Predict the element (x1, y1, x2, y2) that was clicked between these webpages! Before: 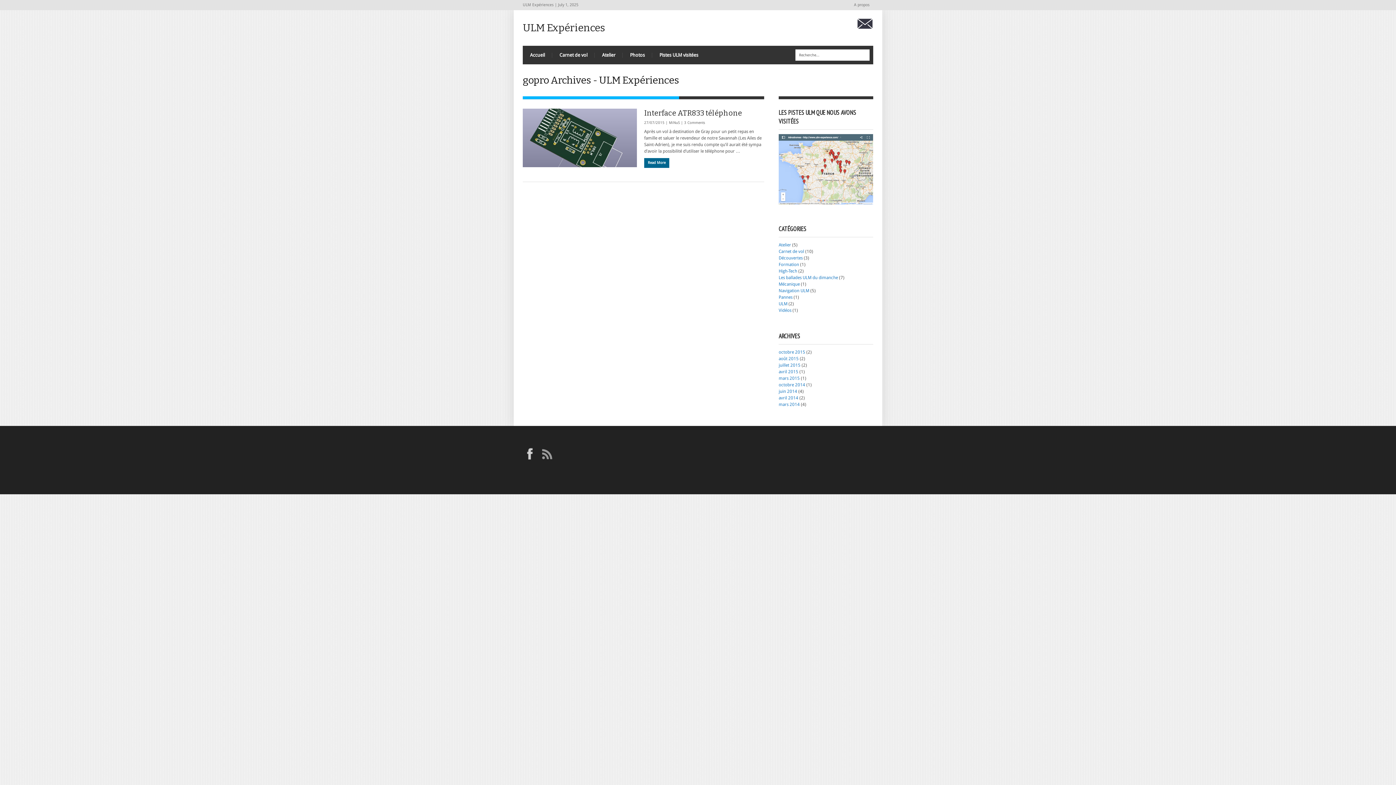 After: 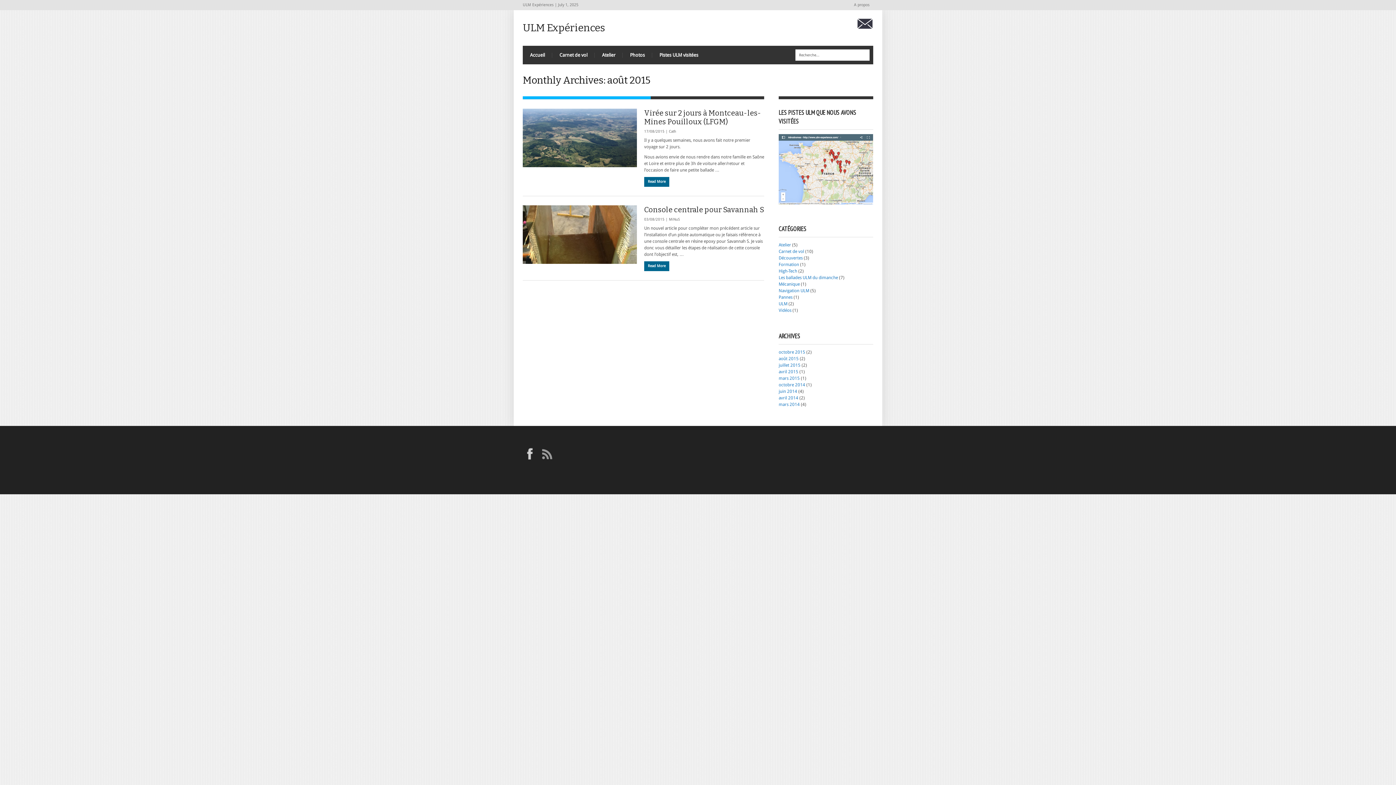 Action: bbox: (778, 356, 798, 361) label: août 2015